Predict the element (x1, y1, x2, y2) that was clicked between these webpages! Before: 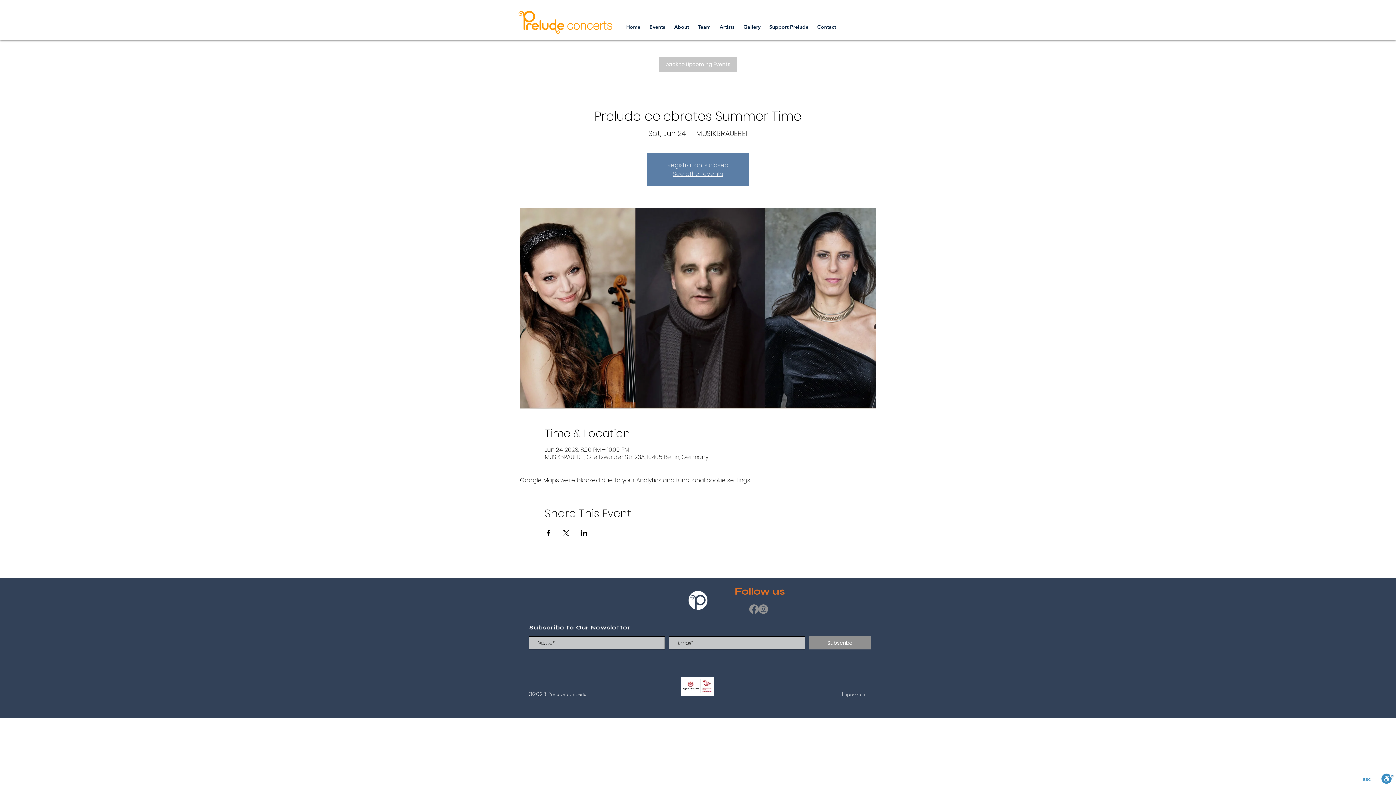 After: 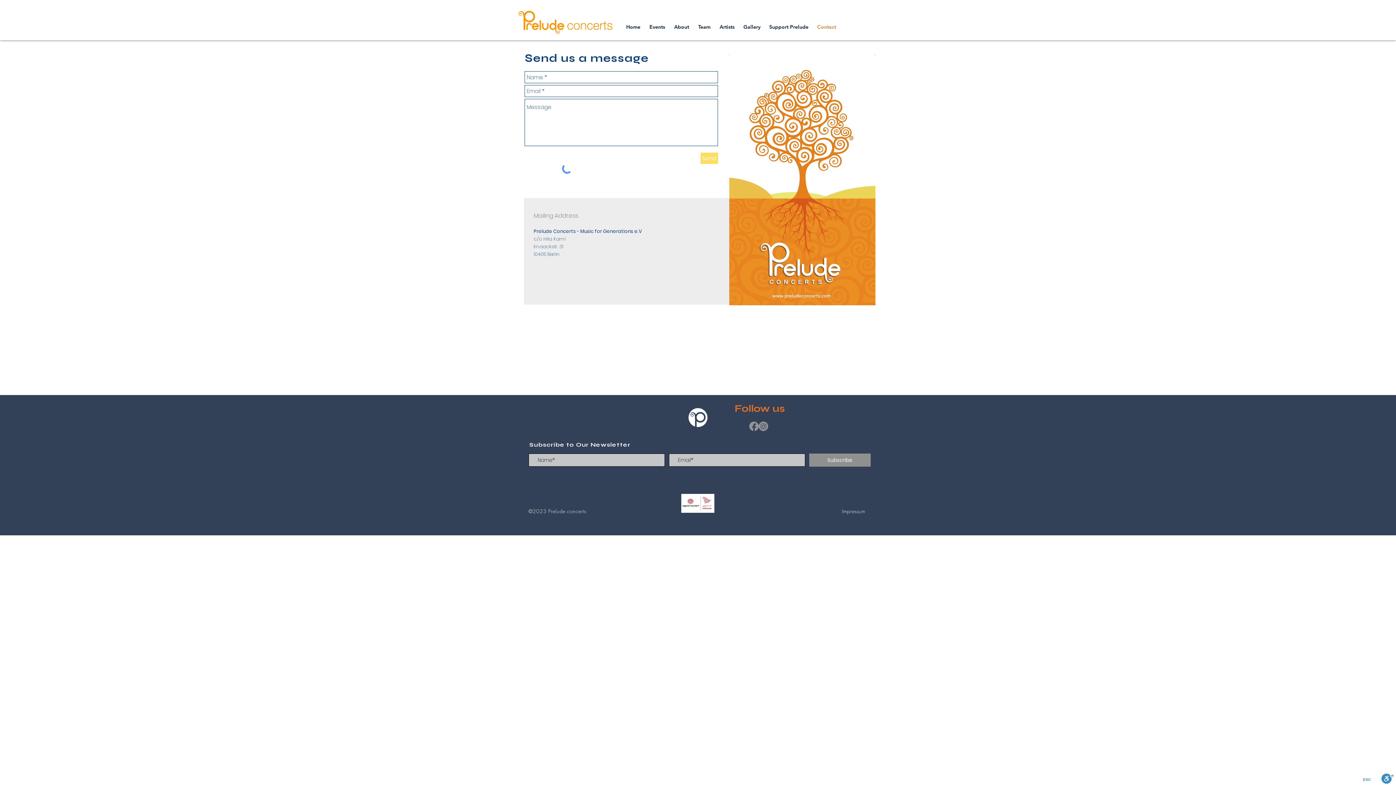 Action: label: Contact bbox: (813, 17, 840, 36)